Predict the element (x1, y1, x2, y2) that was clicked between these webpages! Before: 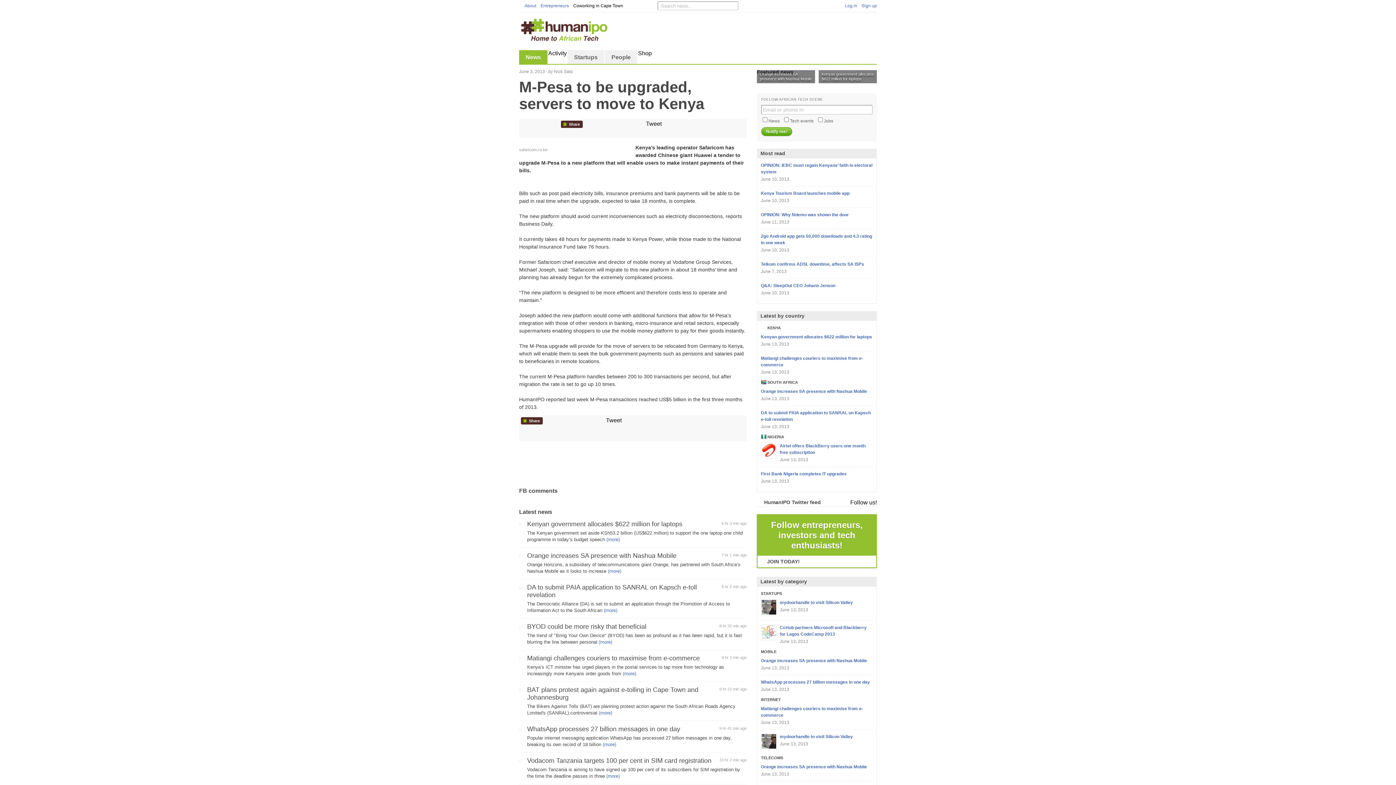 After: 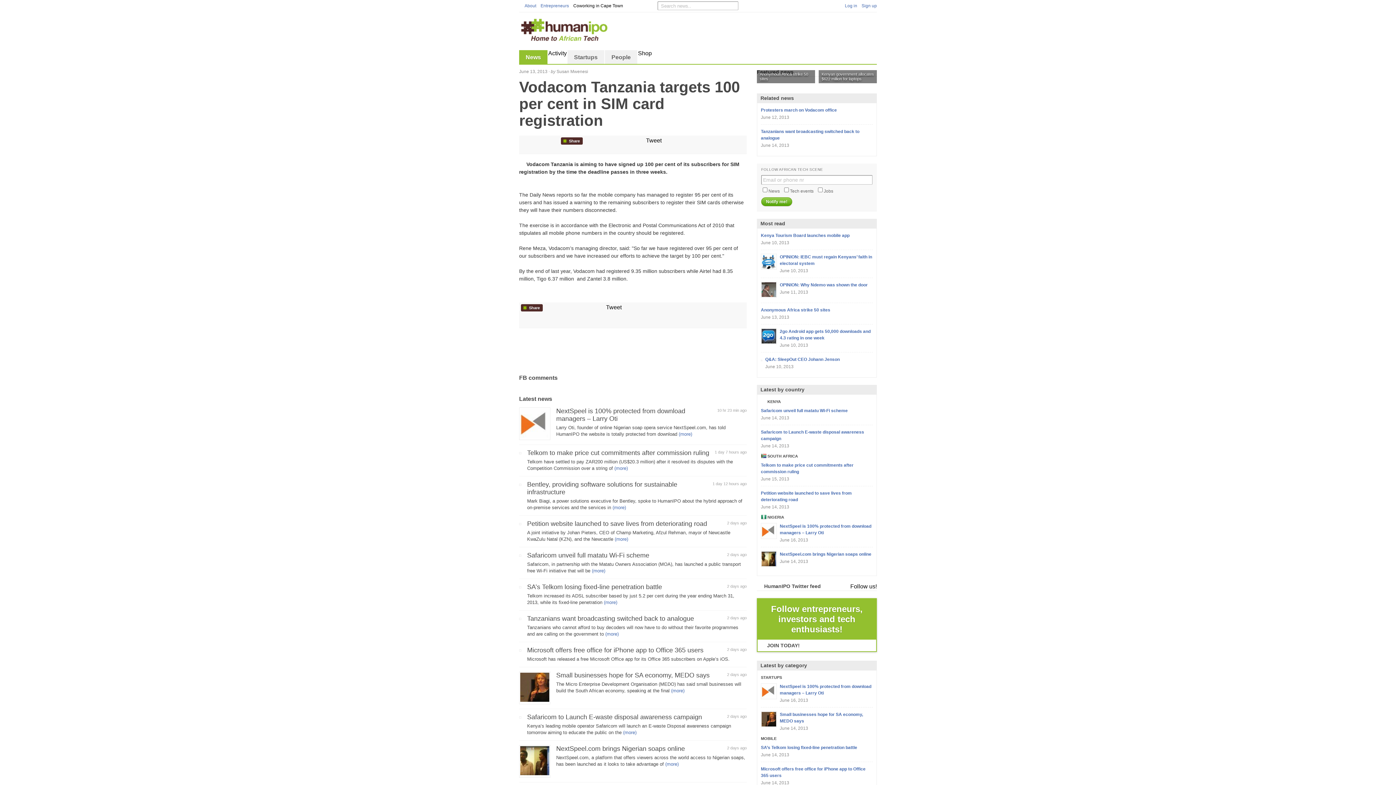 Action: label: Vodacom Tanzania targets 100 per cent in SIM card registration bbox: (527, 757, 711, 764)